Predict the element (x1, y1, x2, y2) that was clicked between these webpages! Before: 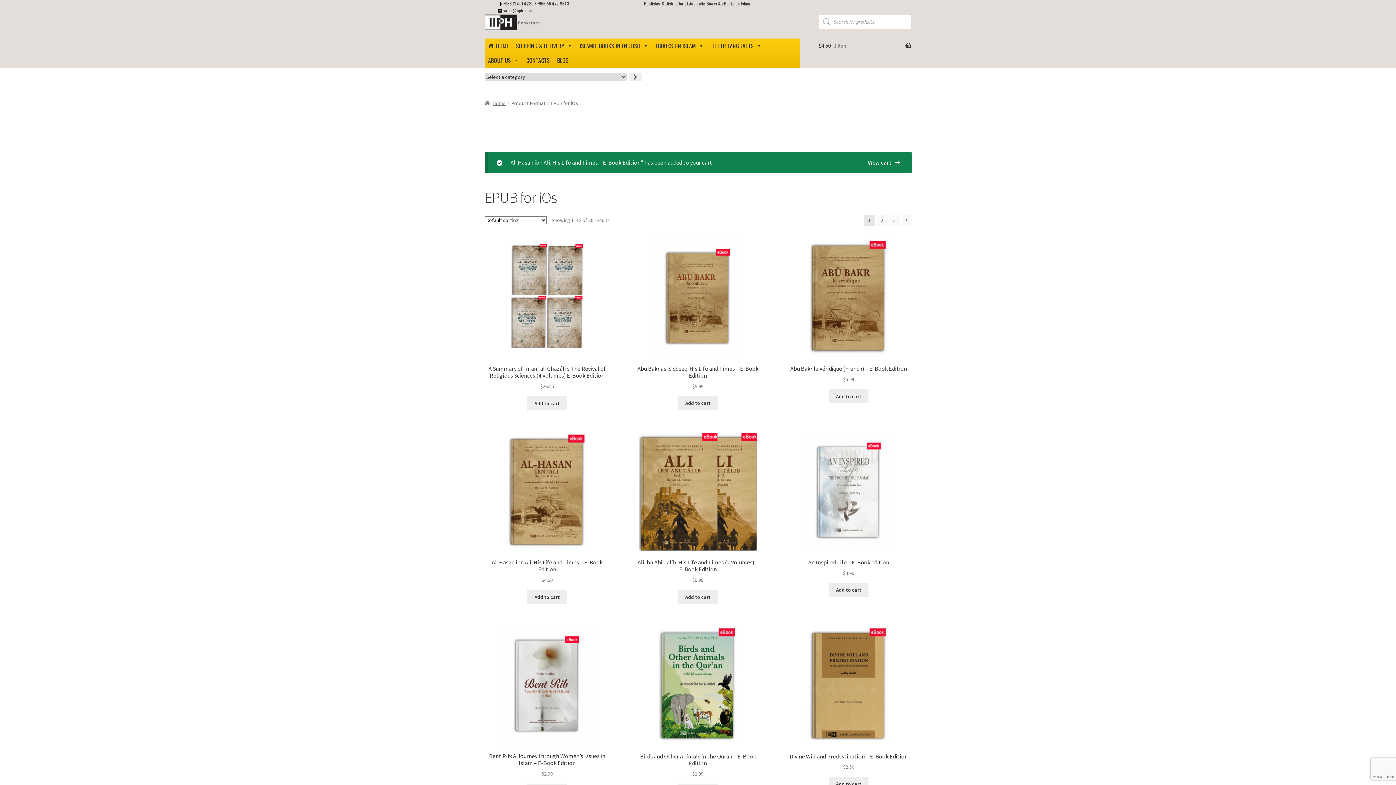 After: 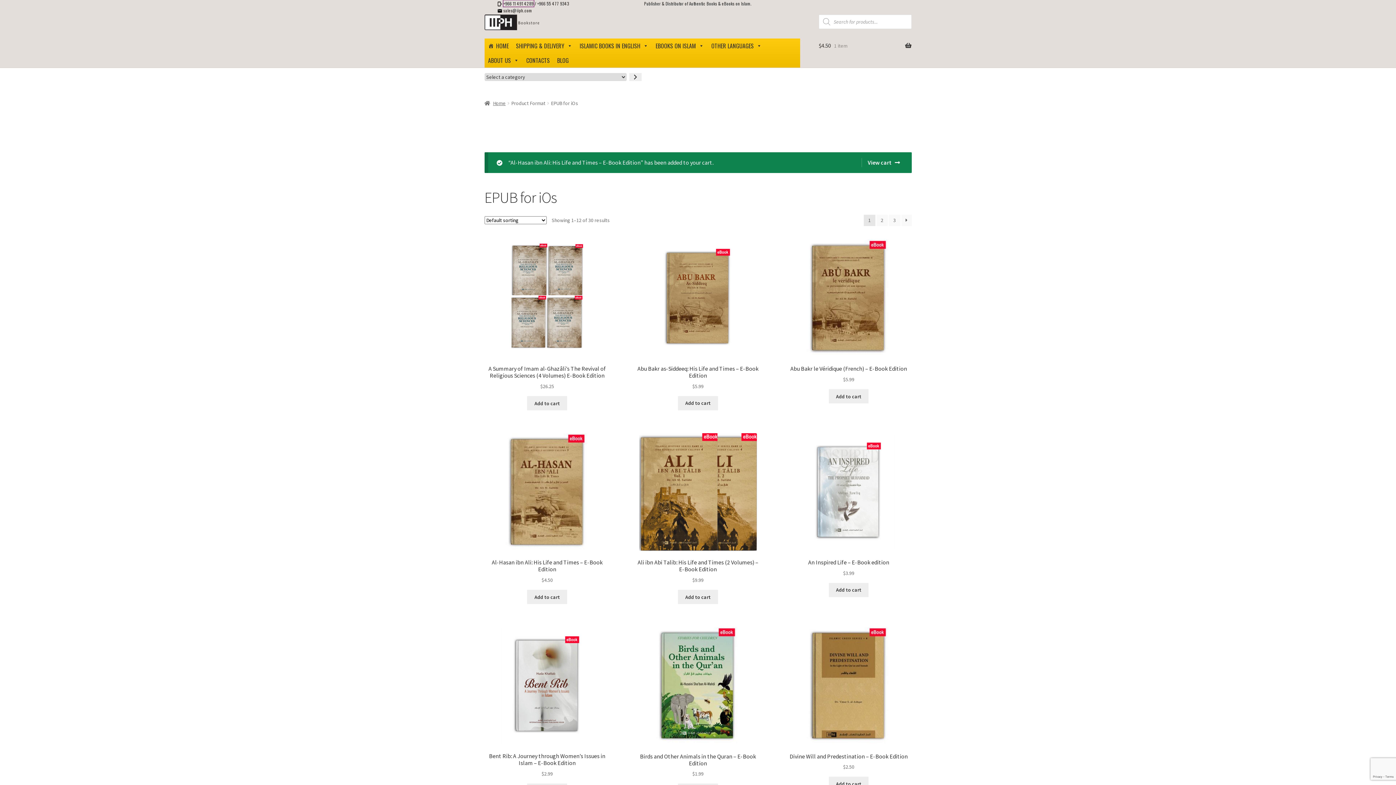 Action: label: +966 11 491 4289 bbox: (503, 0, 533, 6)